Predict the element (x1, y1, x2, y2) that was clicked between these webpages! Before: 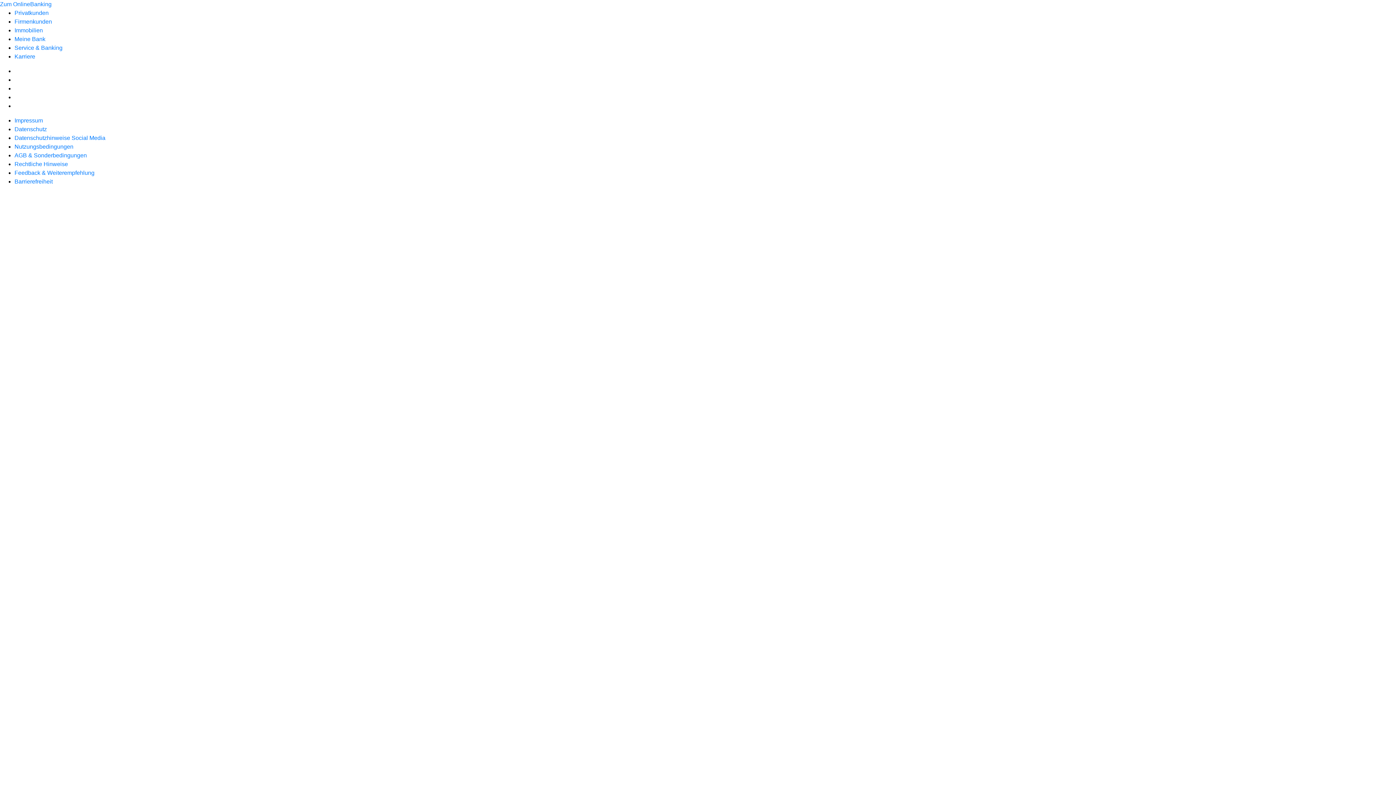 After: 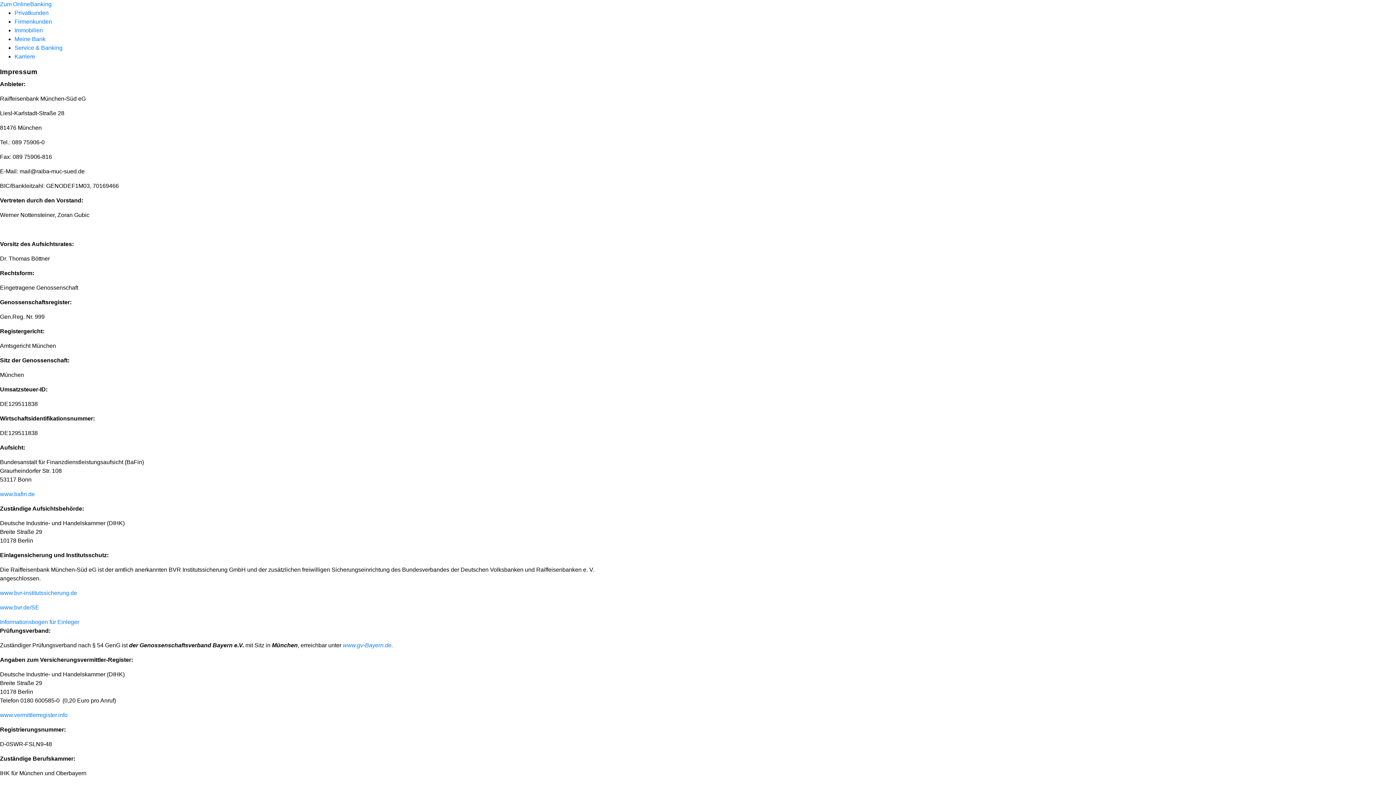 Action: label: Impressum bbox: (14, 117, 42, 123)